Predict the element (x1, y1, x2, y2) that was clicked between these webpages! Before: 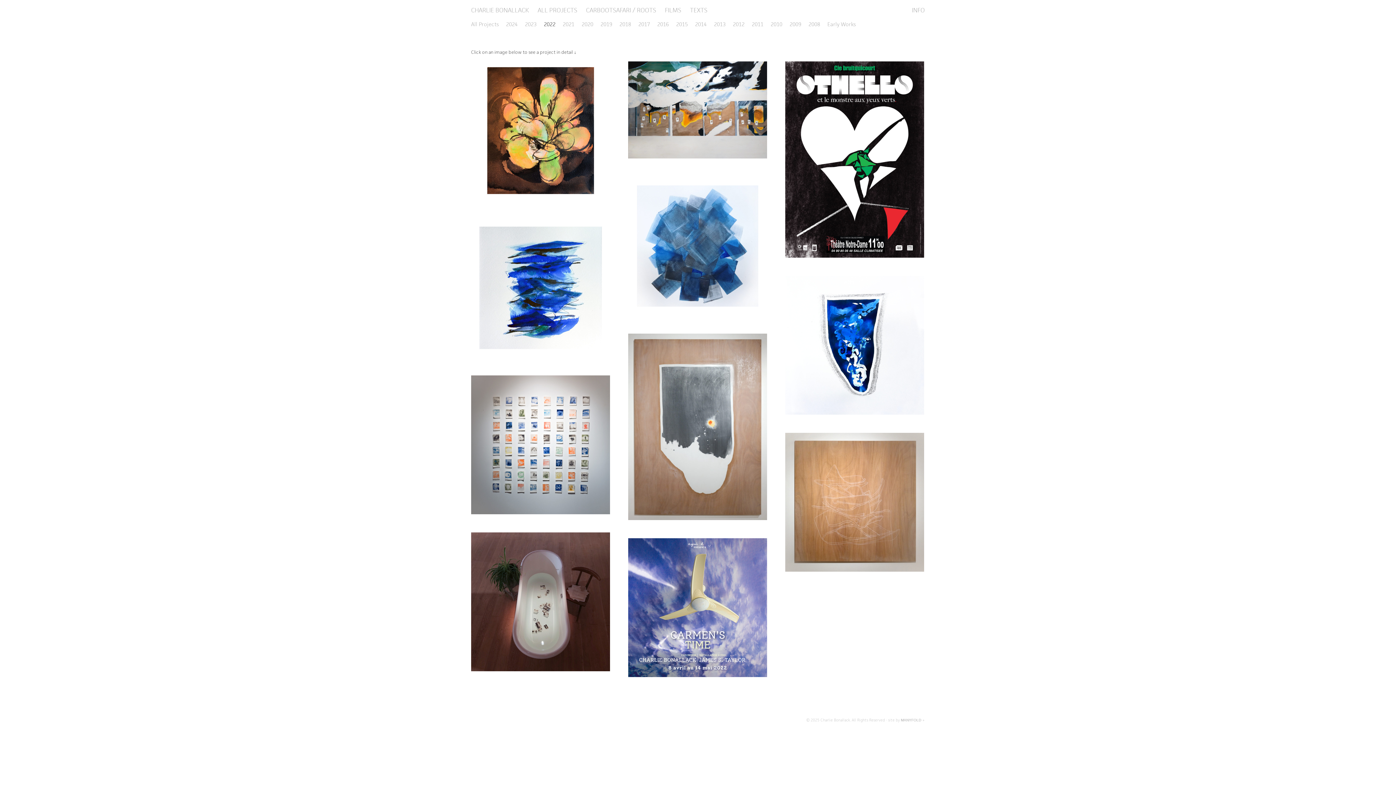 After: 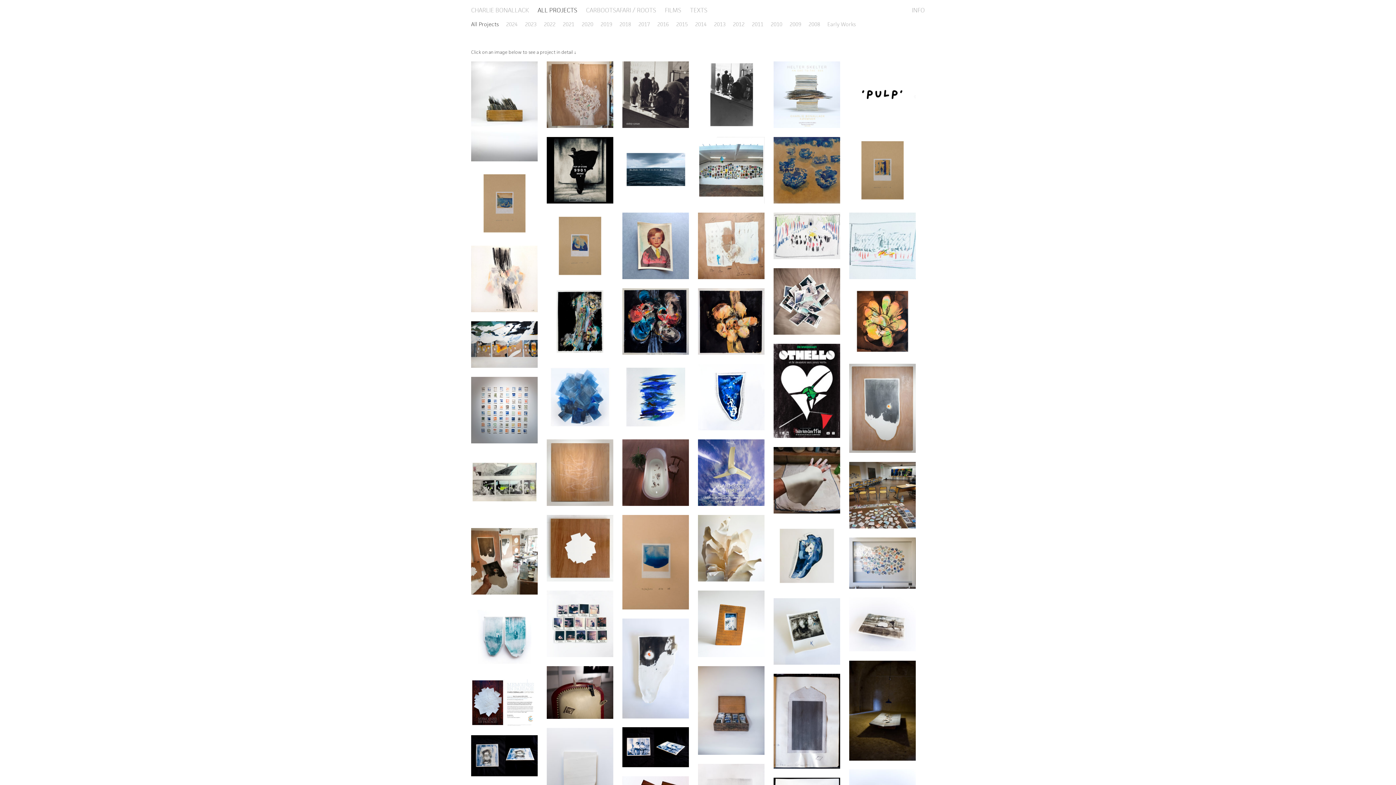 Action: label: All Projects bbox: (471, 21, 498, 27)